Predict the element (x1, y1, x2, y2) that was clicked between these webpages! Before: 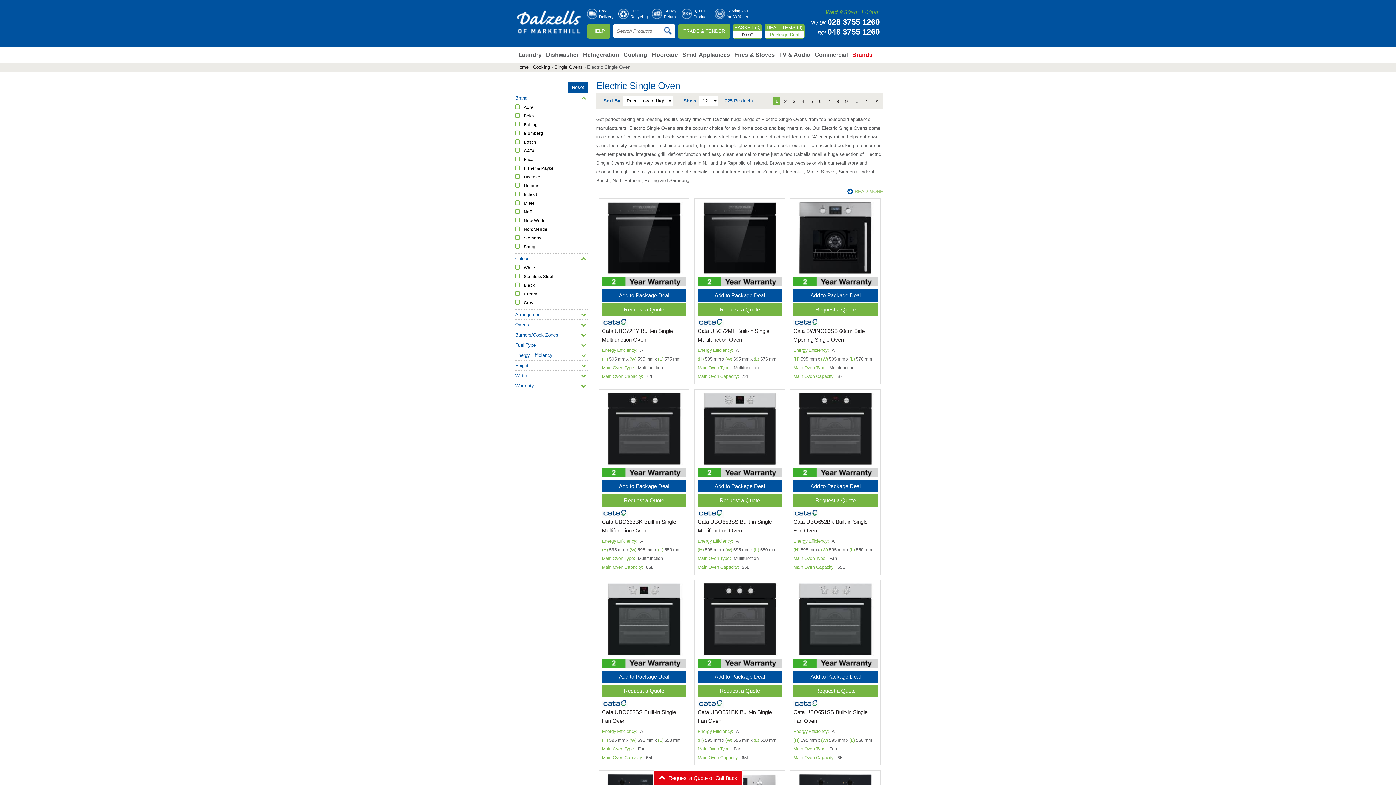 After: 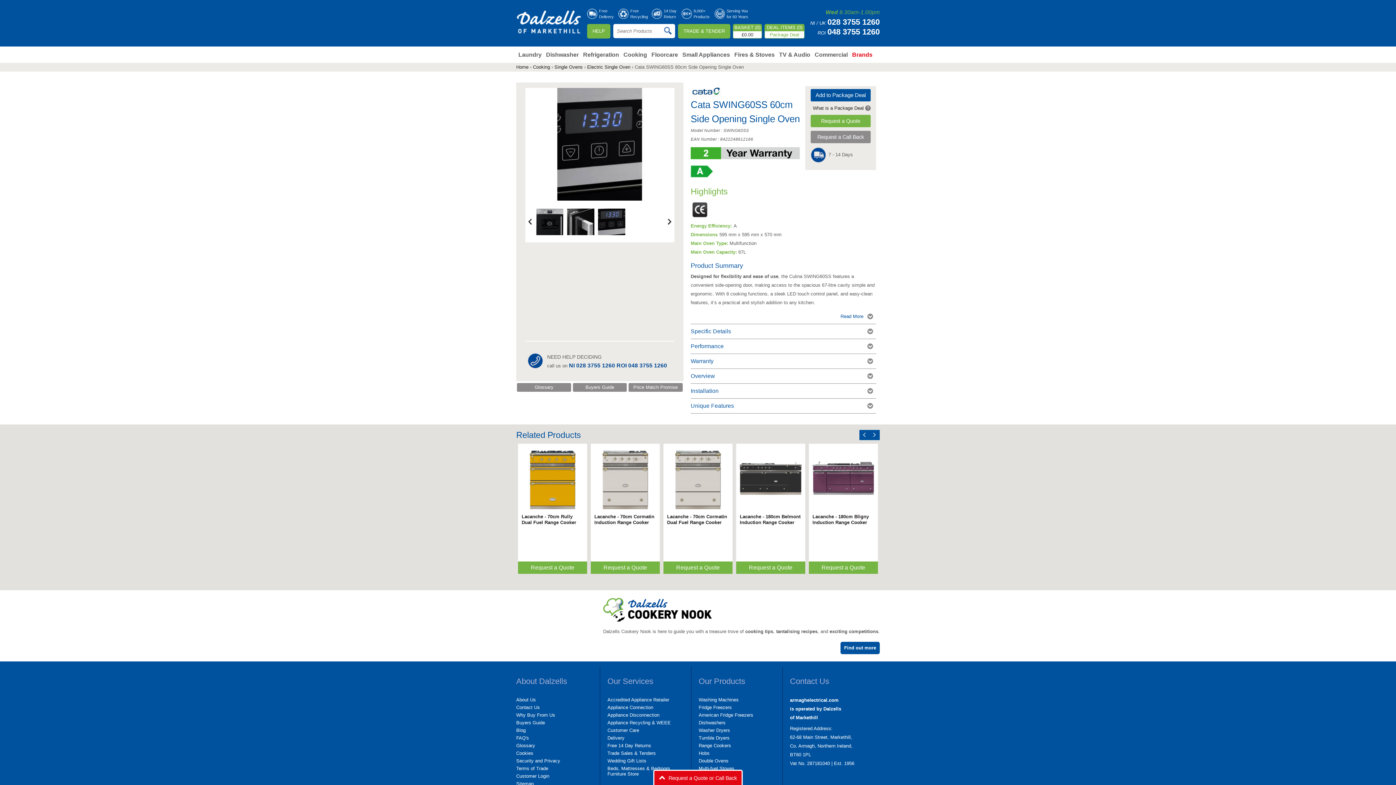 Action: bbox: (795, 270, 875, 275)